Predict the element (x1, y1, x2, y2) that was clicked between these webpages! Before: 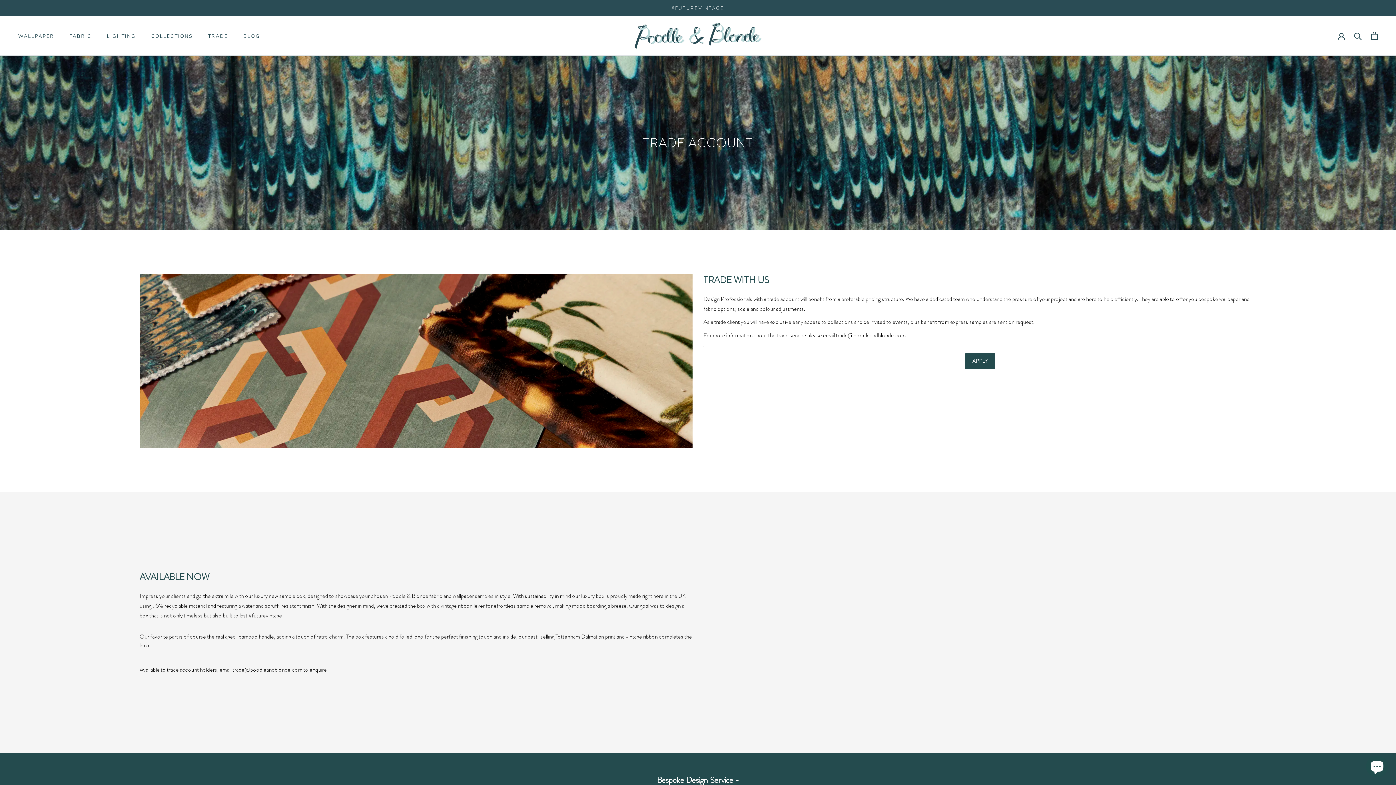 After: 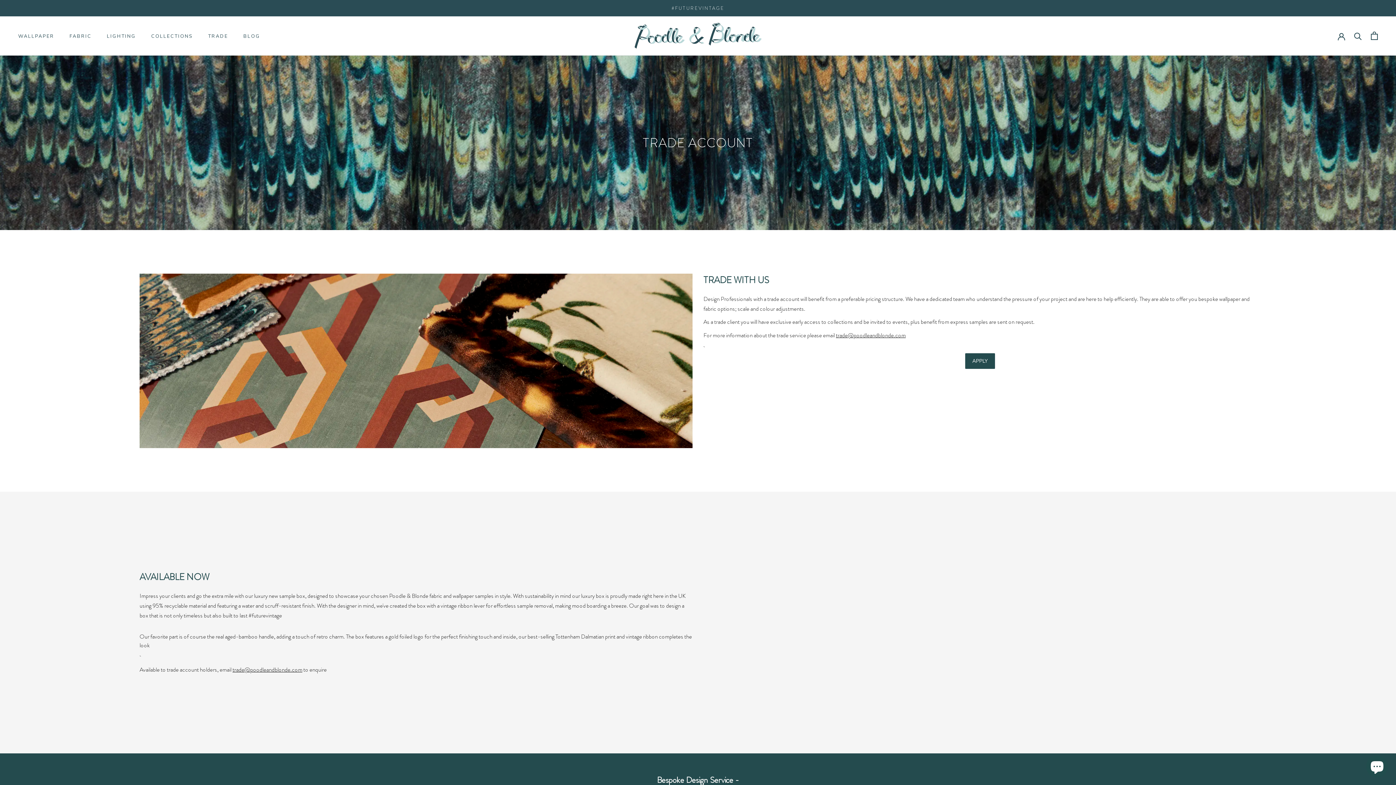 Action: bbox: (232, 665, 302, 674) label: trade@poodleandblonde.com